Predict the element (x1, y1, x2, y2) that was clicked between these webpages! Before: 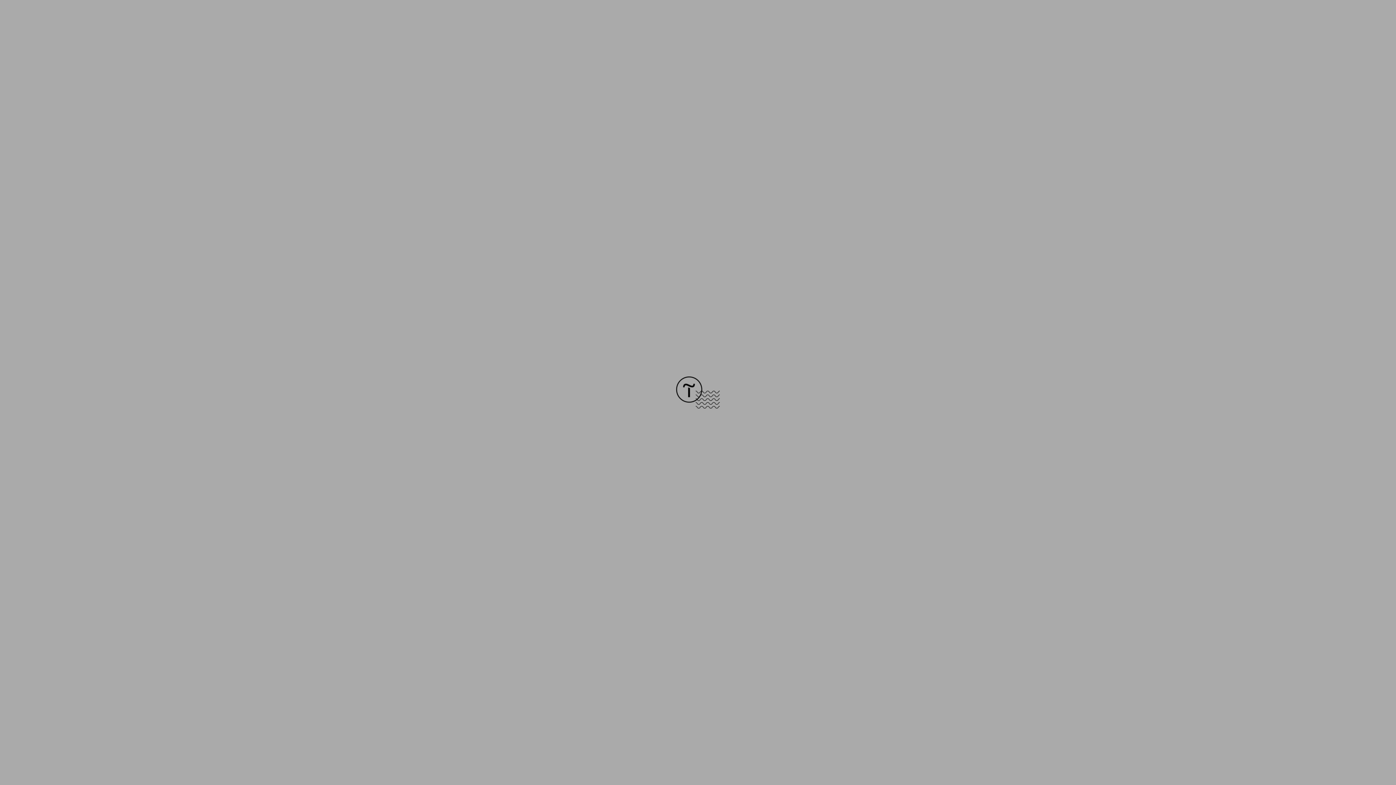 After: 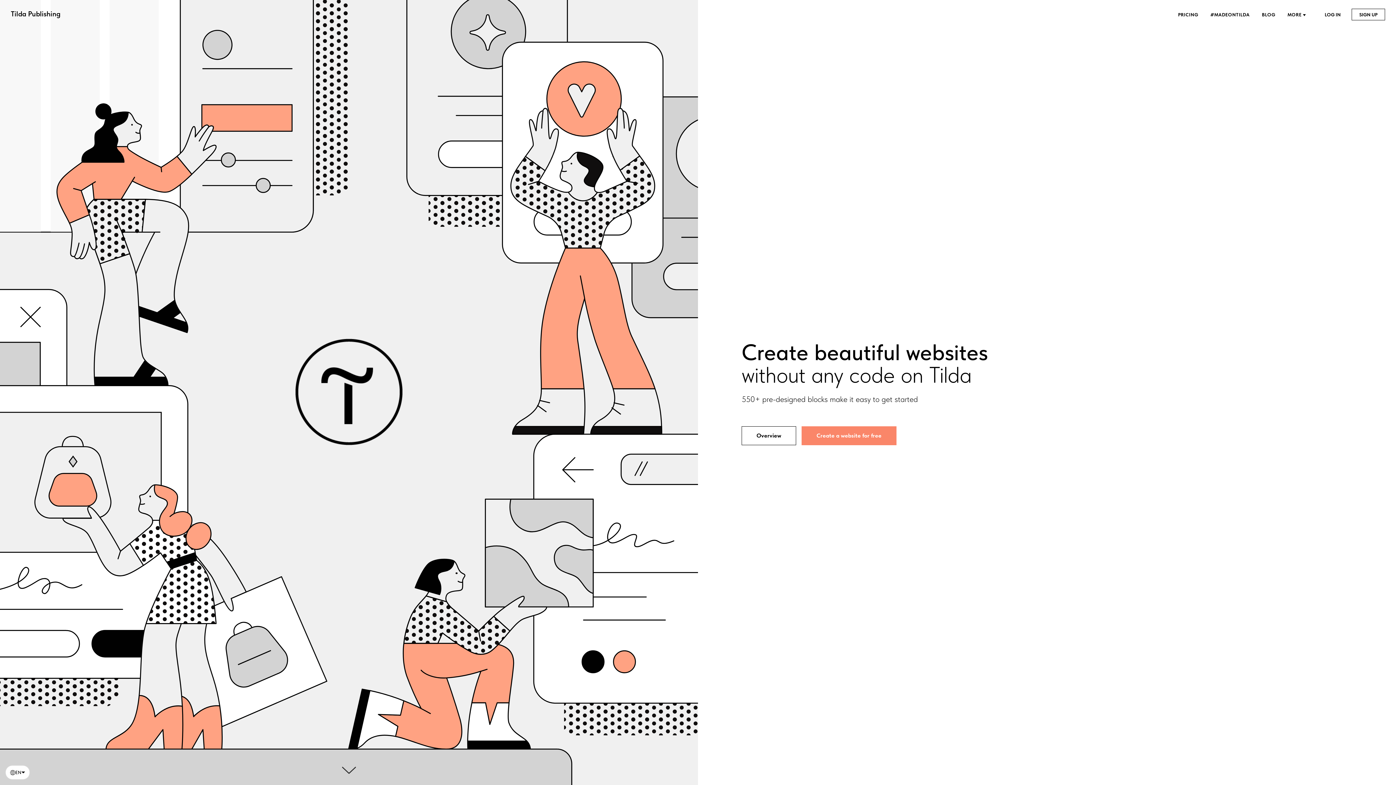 Action: bbox: (676, 403, 720, 409)